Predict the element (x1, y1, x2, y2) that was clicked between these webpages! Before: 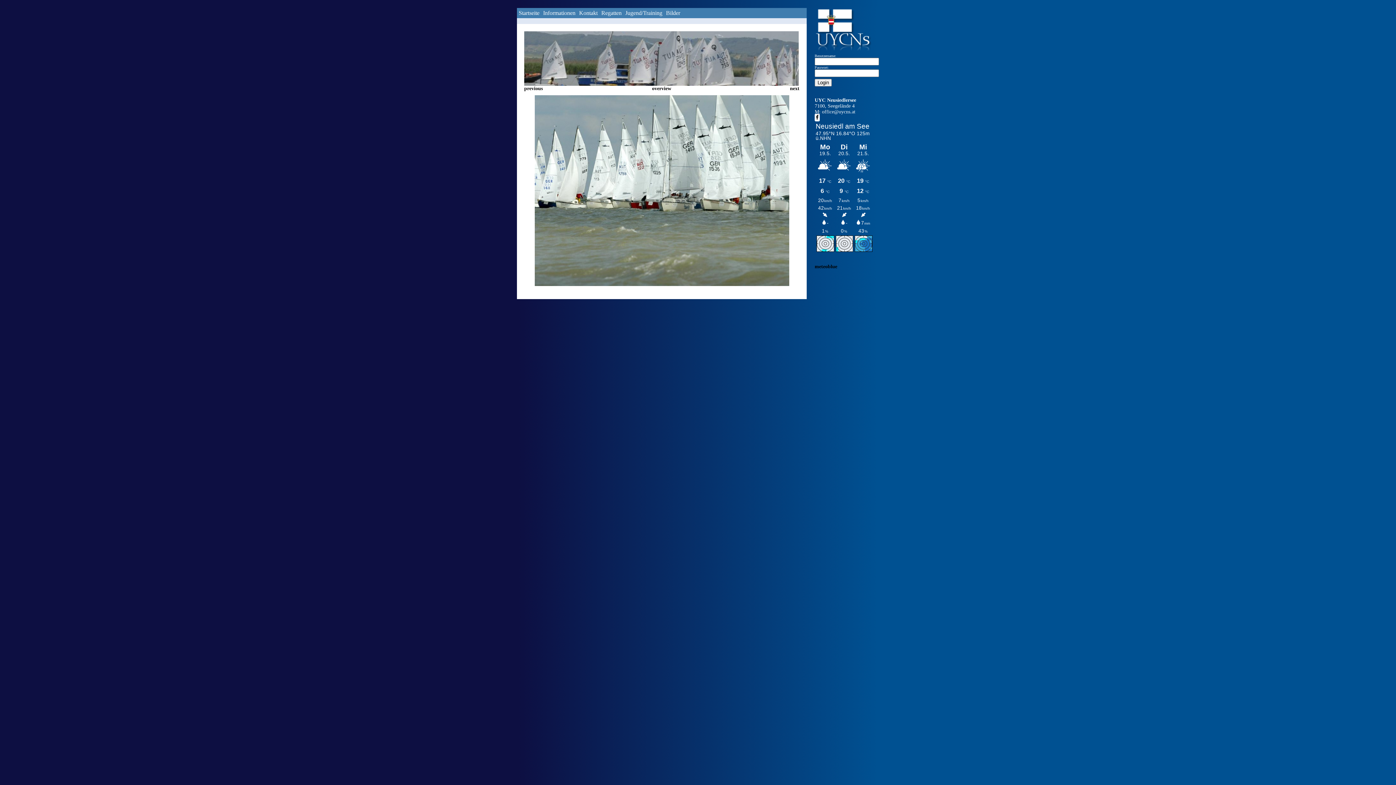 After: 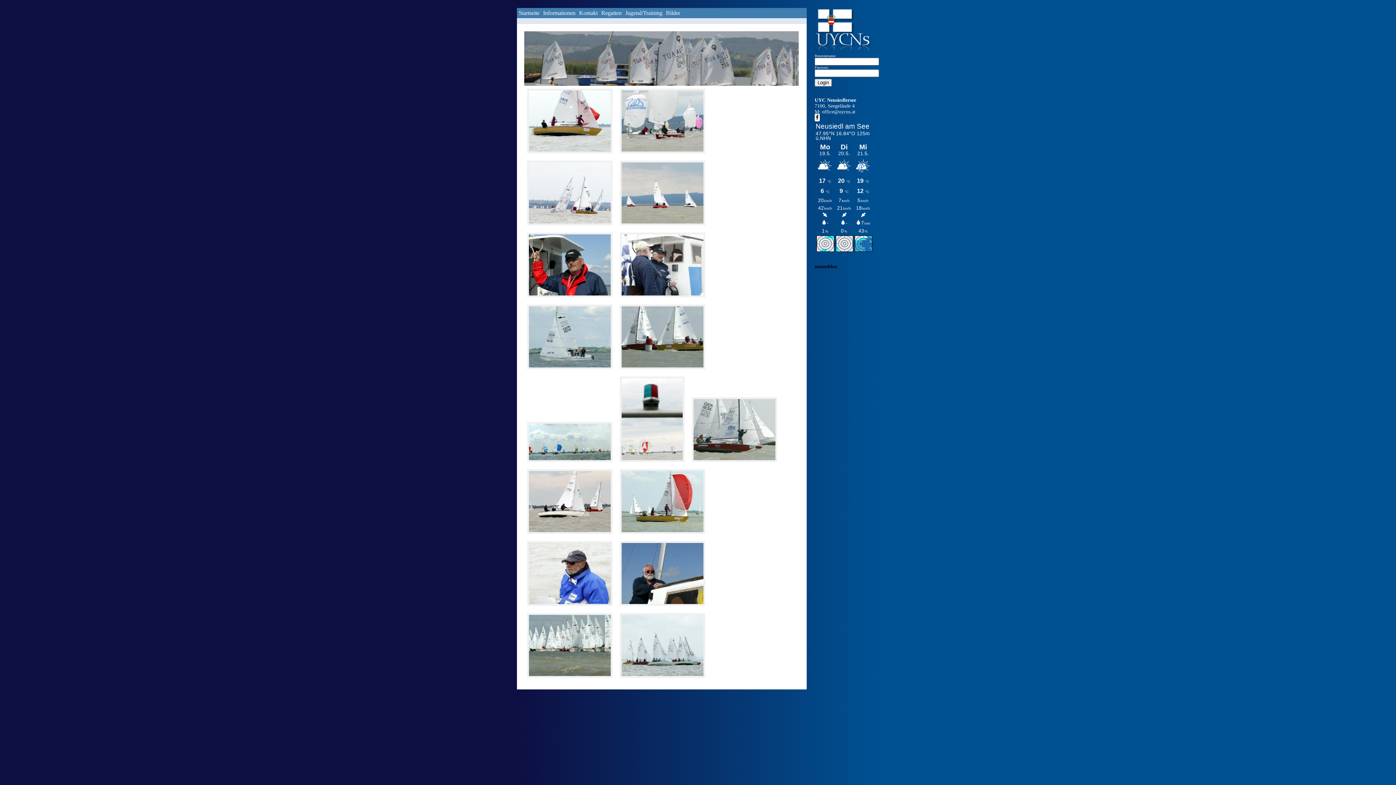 Action: bbox: (652, 85, 671, 91) label: overview